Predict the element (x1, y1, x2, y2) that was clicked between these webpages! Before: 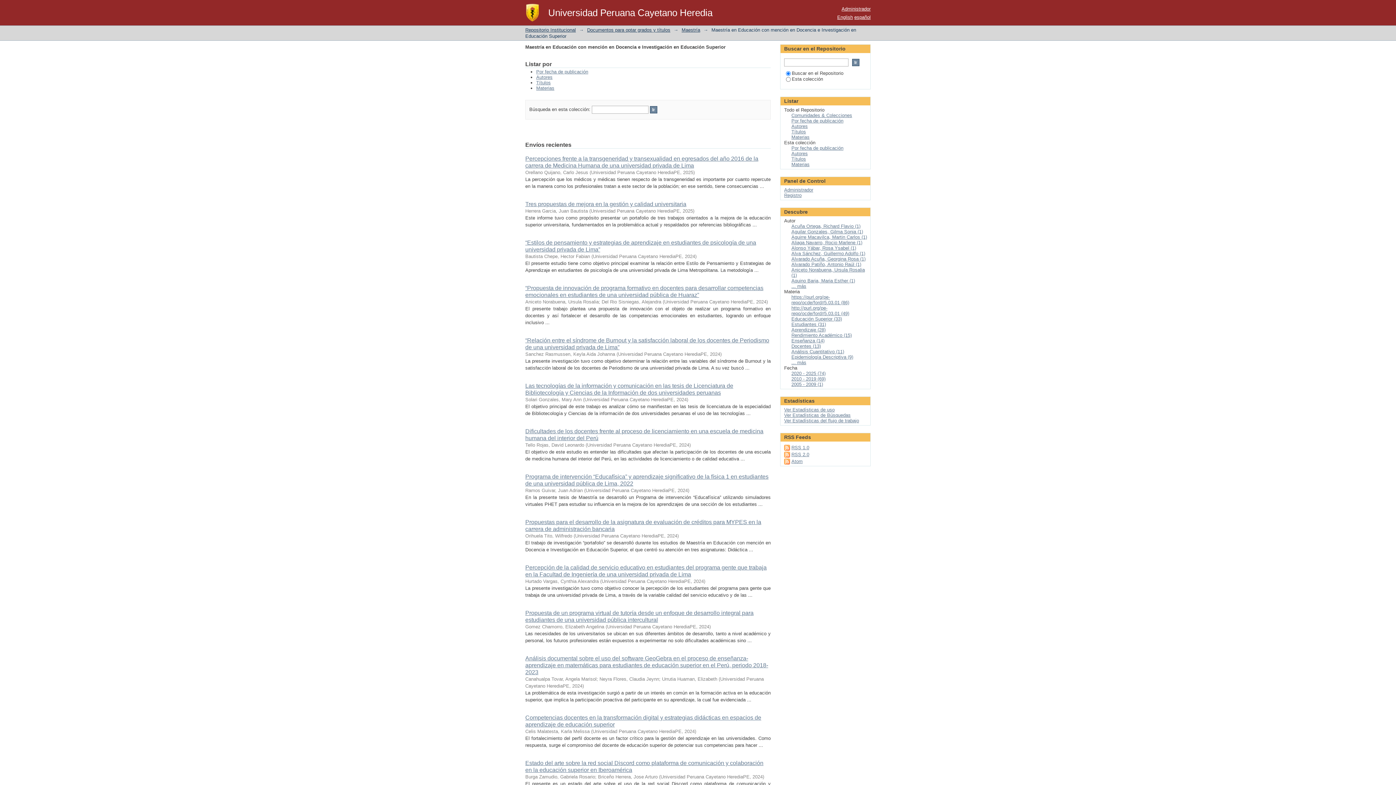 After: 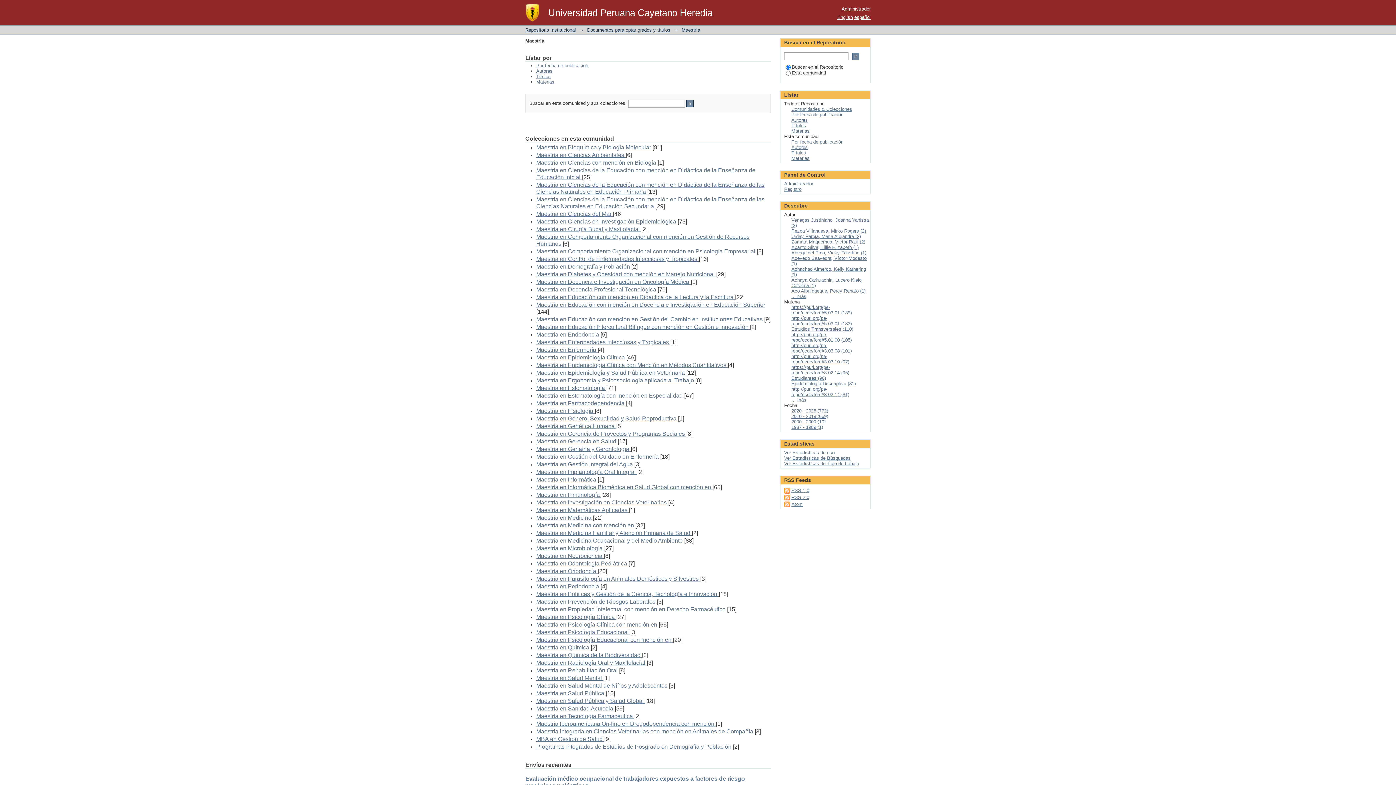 Action: bbox: (681, 27, 700, 32) label: Maestría